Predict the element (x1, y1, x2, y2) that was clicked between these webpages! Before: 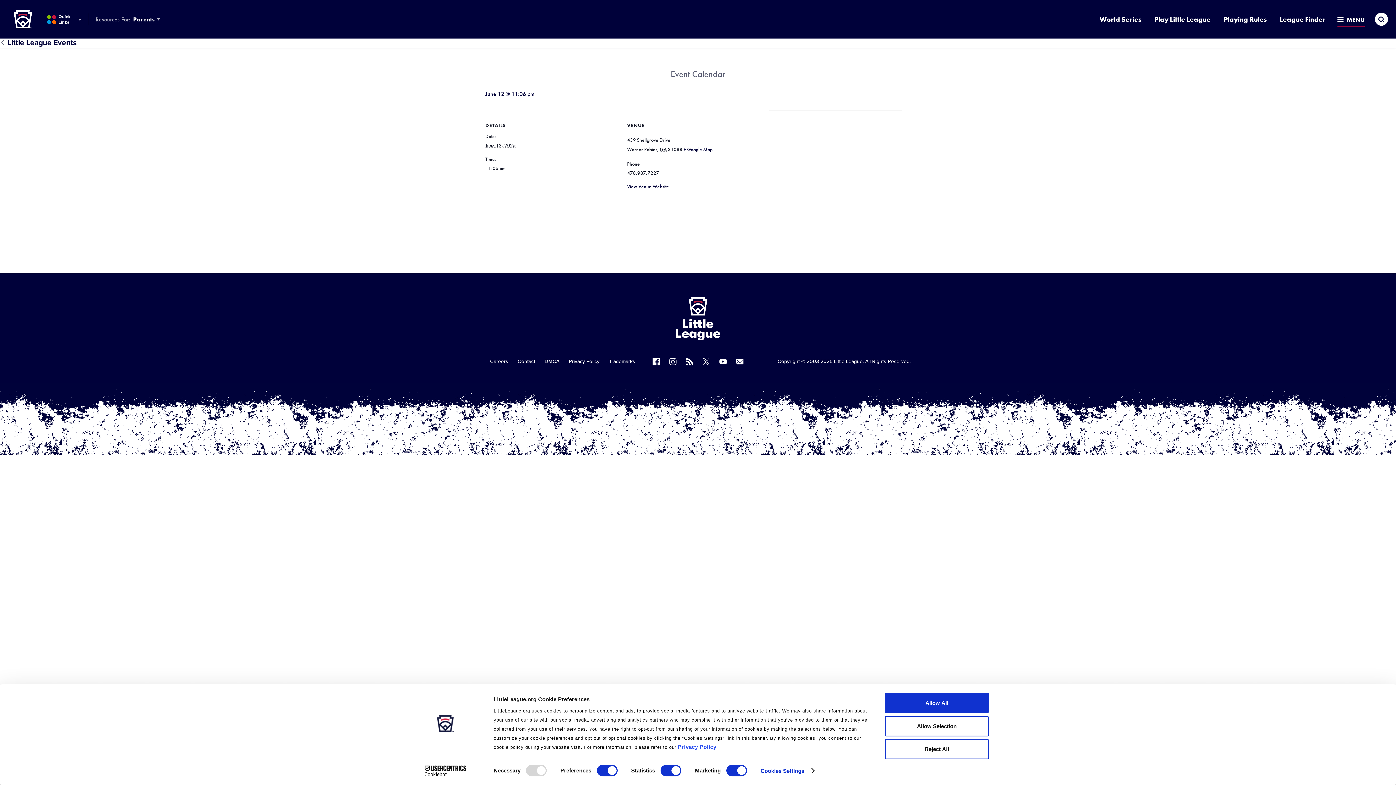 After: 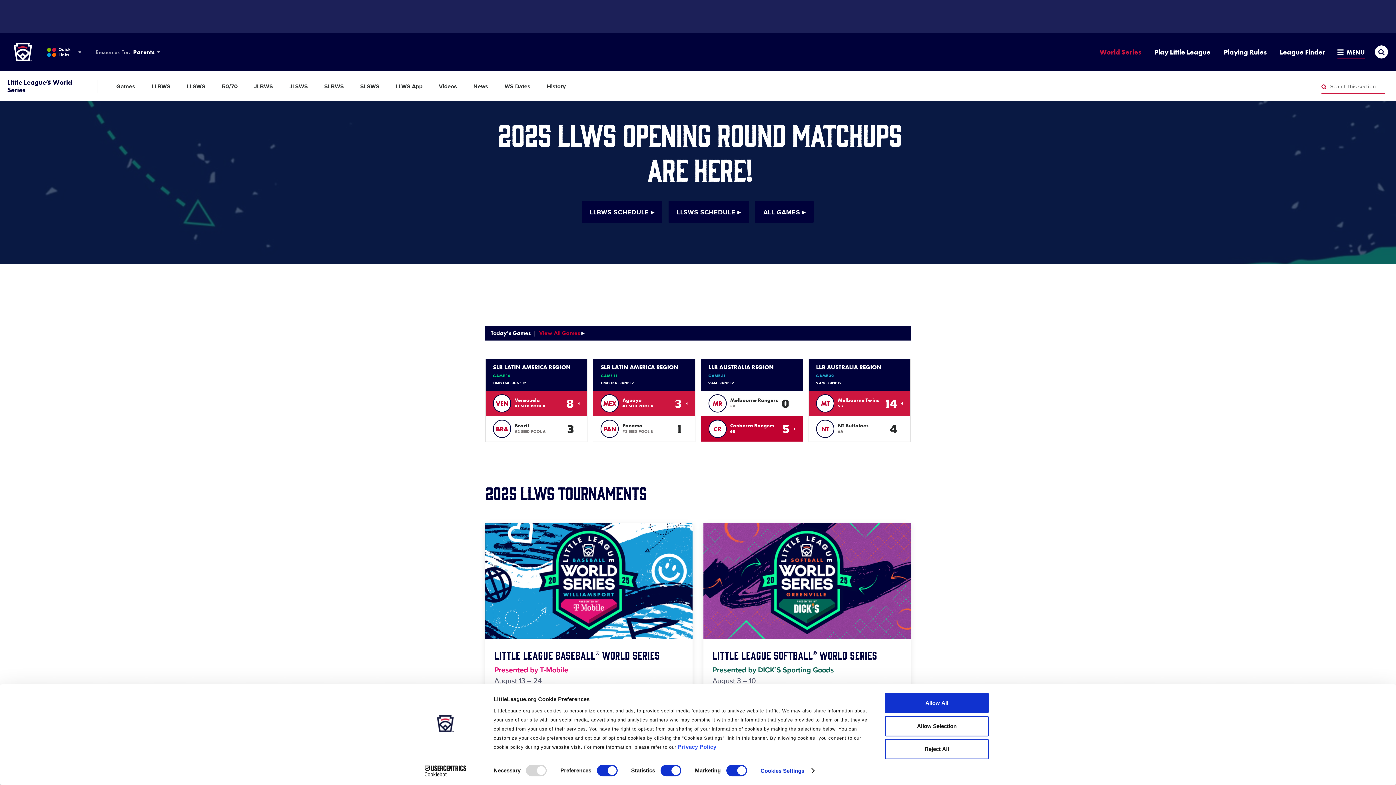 Action: bbox: (1093, 12, 1148, 26) label: World Series